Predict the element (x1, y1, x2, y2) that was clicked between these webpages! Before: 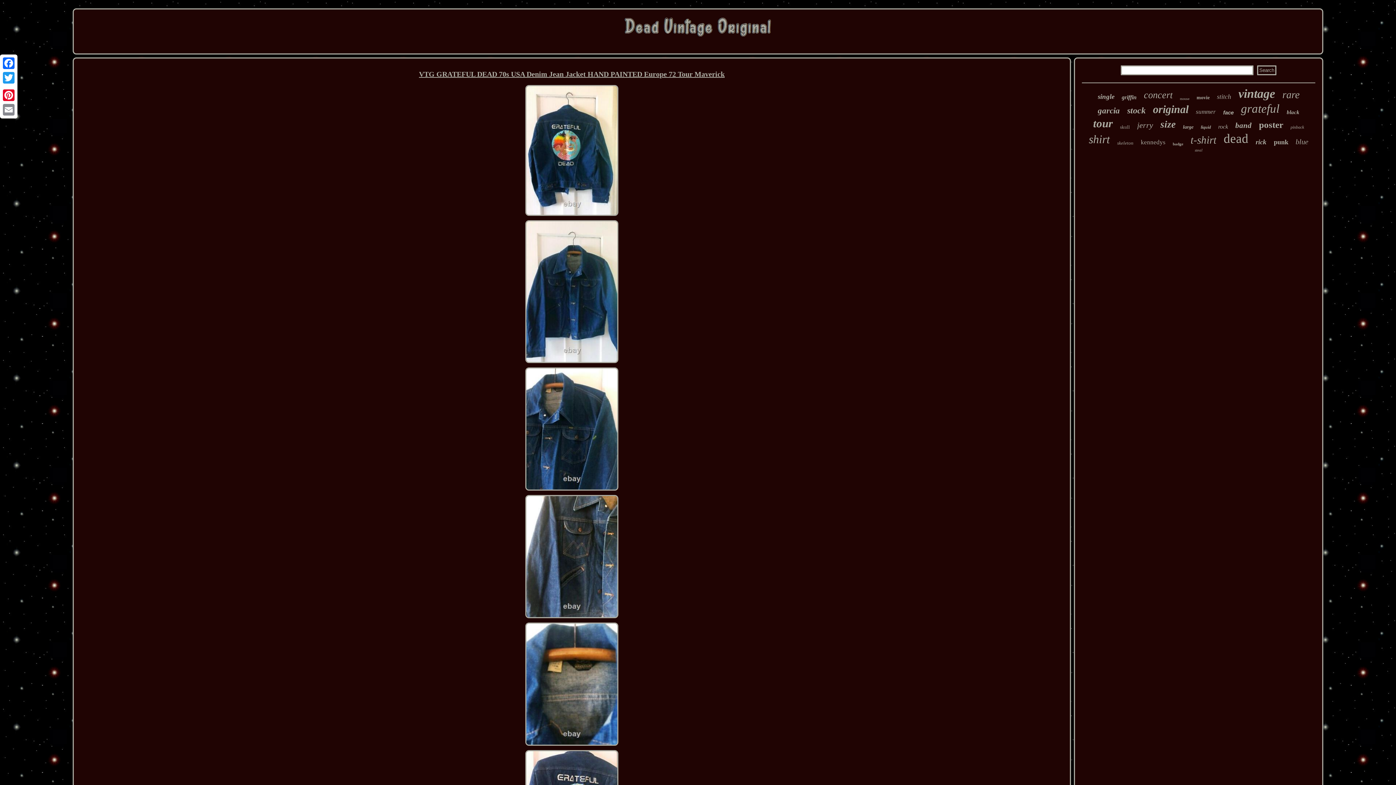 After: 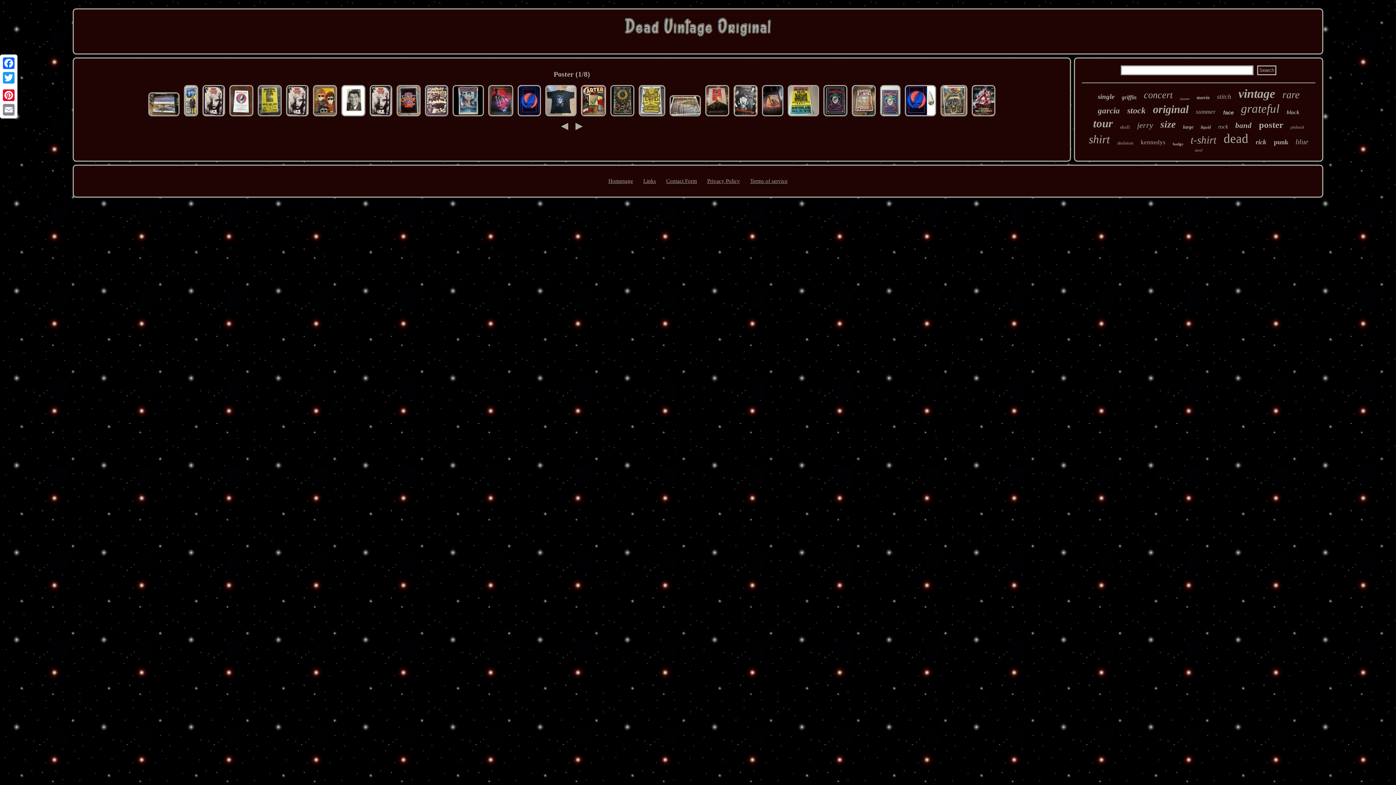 Action: bbox: (1259, 120, 1283, 130) label: poster